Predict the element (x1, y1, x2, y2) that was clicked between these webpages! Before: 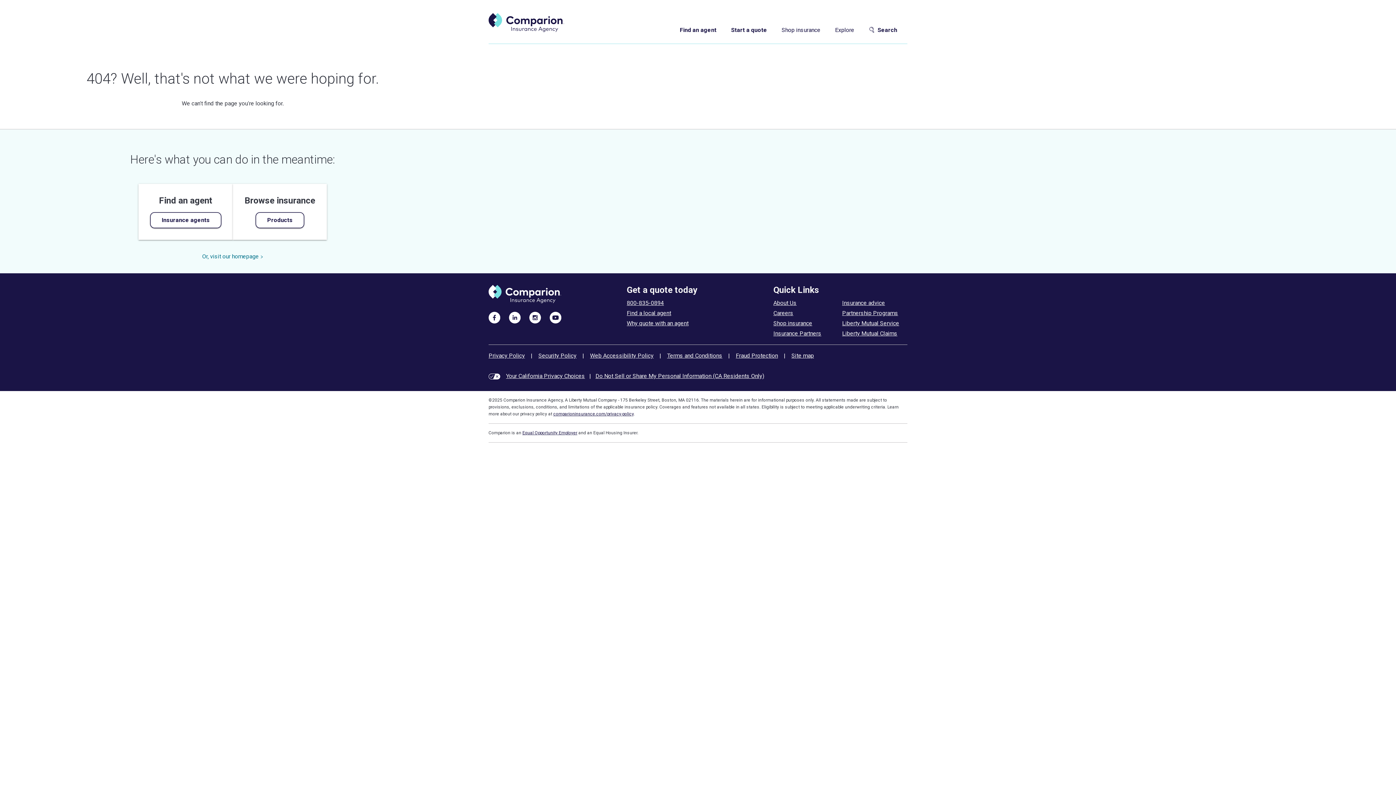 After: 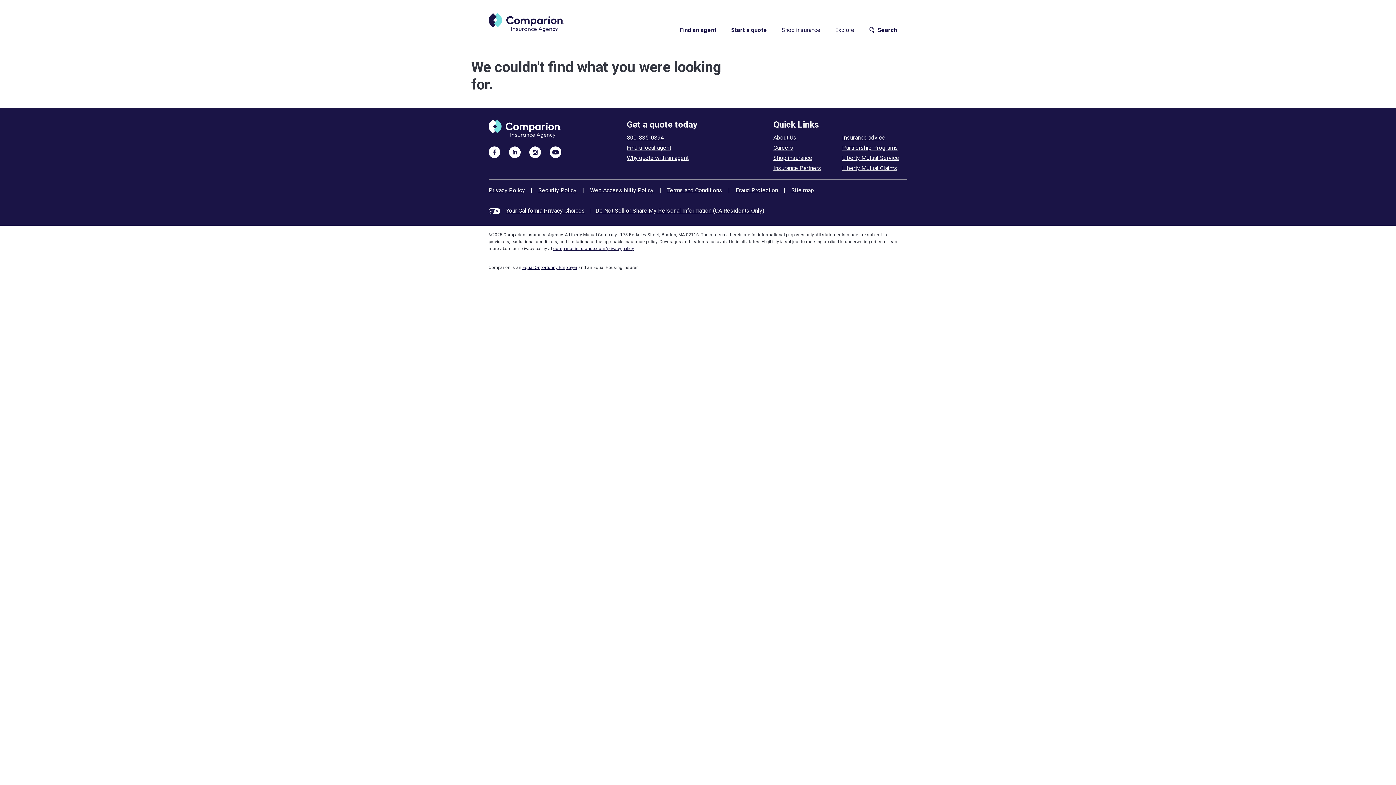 Action: bbox: (150, 212, 221, 228) label: Insurance agents